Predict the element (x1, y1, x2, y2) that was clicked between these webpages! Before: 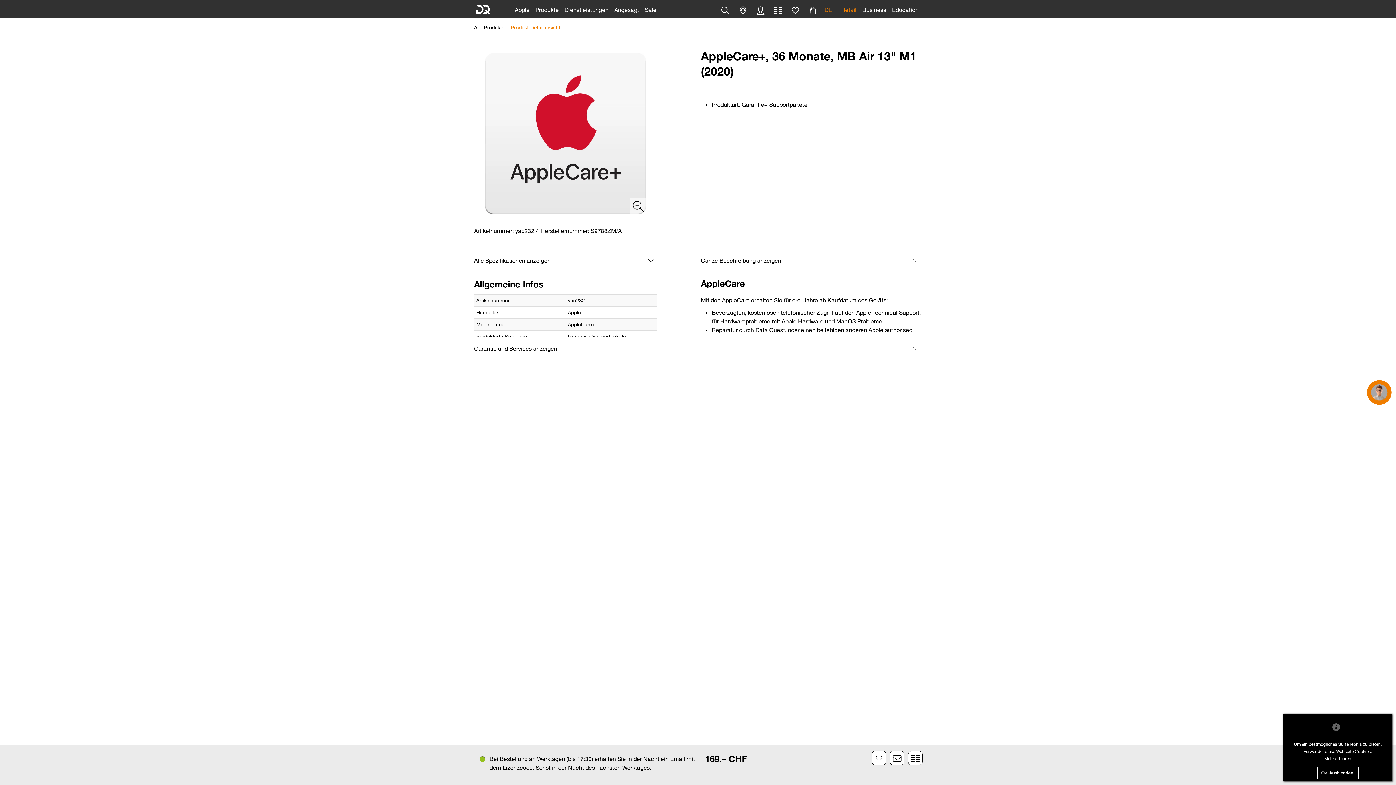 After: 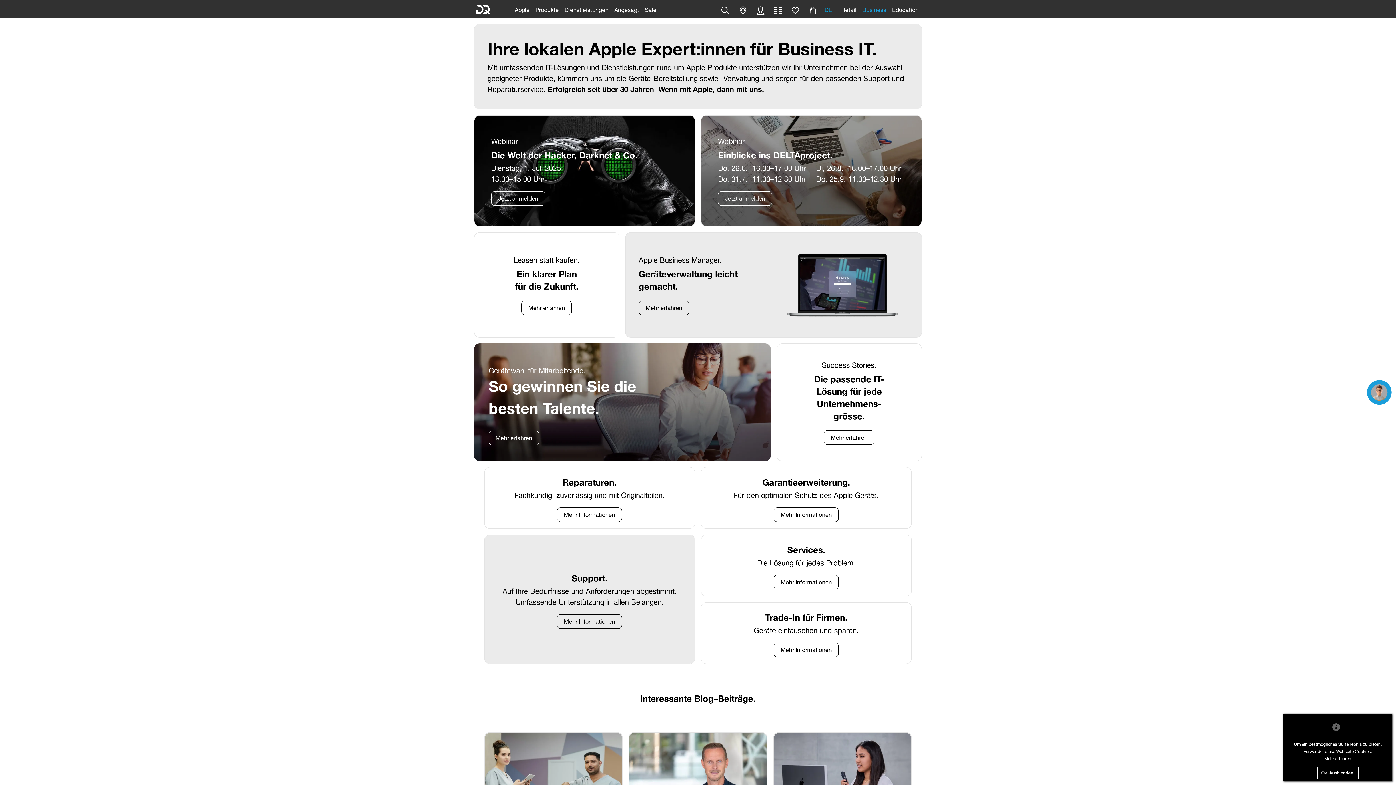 Action: label: RetailBusinessEducation bbox: (835, 0, 925, 18)